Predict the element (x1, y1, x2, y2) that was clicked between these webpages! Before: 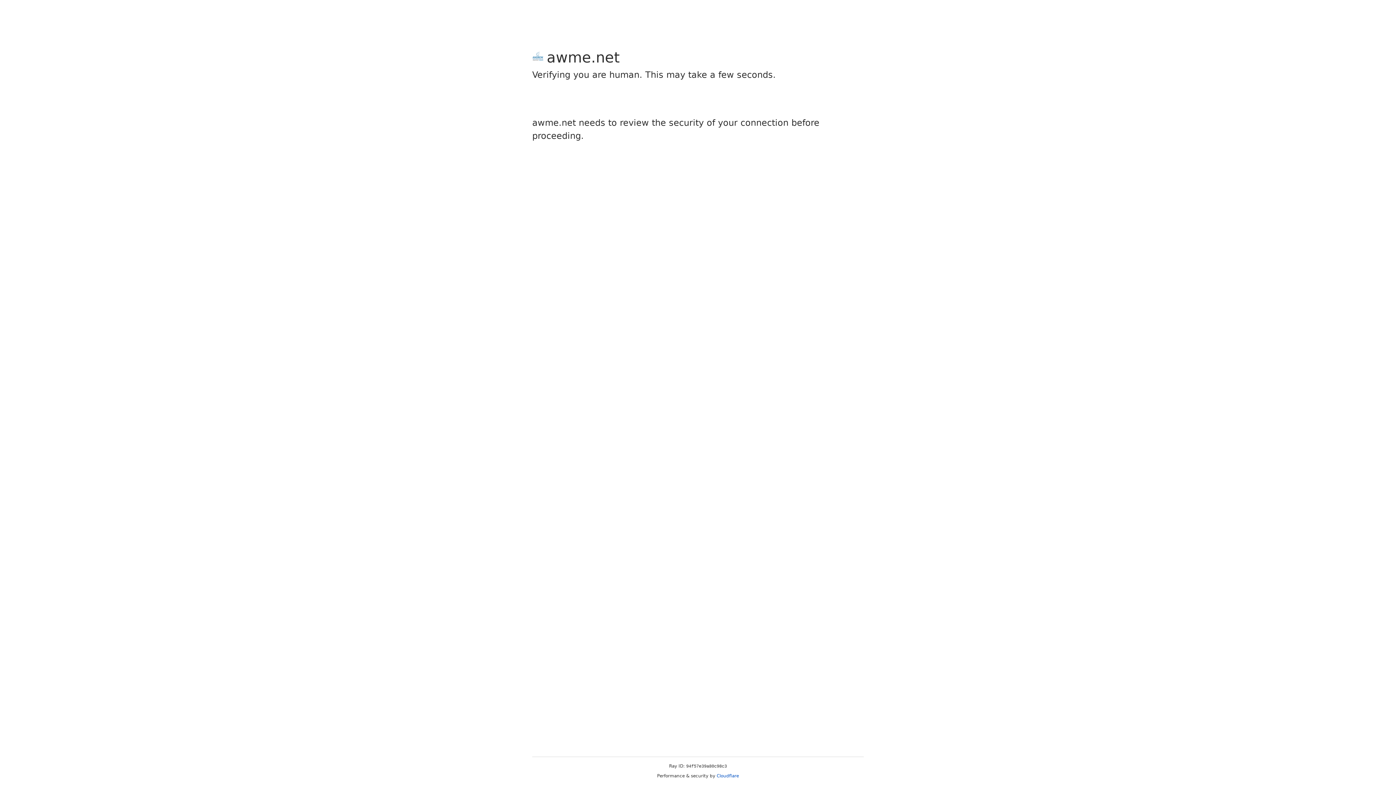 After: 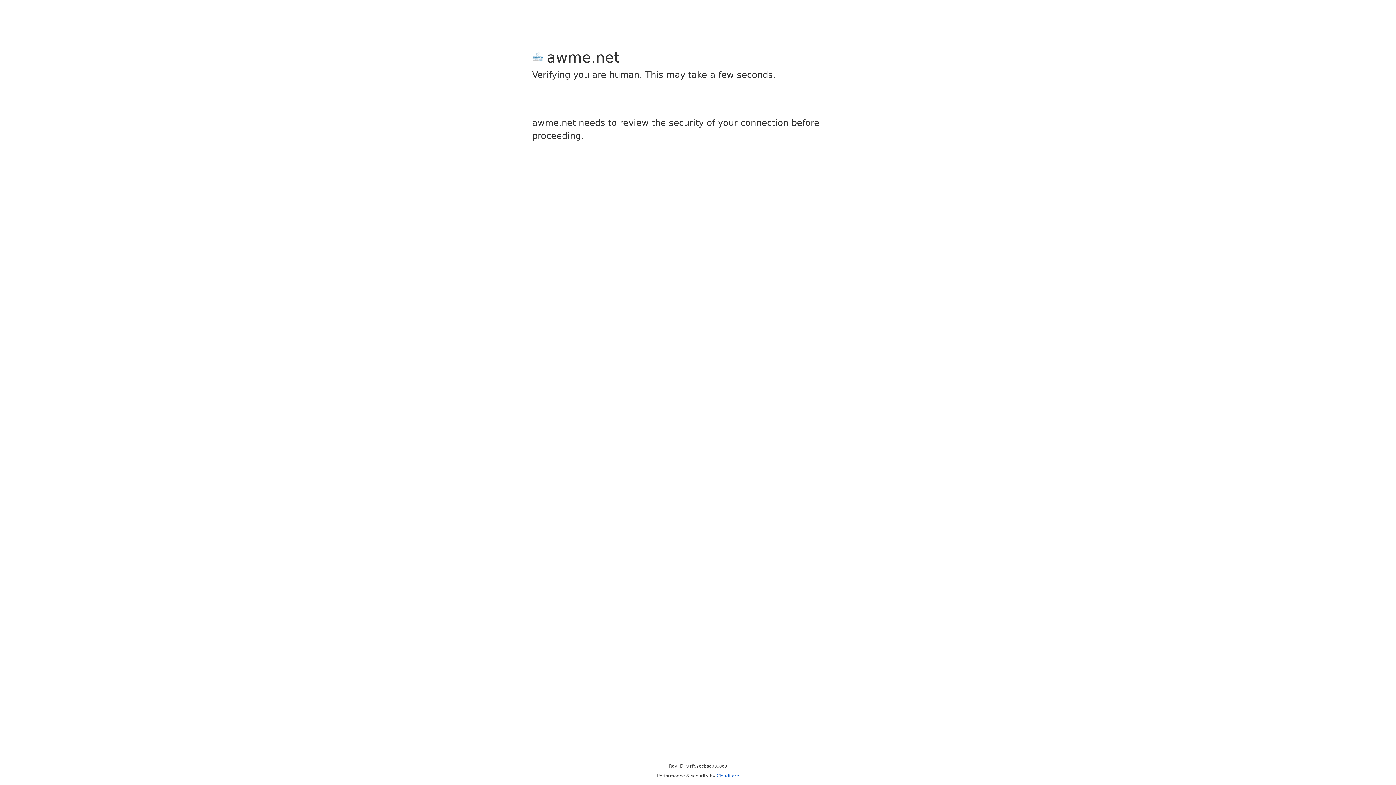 Action: label: Cloudflare bbox: (716, 773, 739, 778)